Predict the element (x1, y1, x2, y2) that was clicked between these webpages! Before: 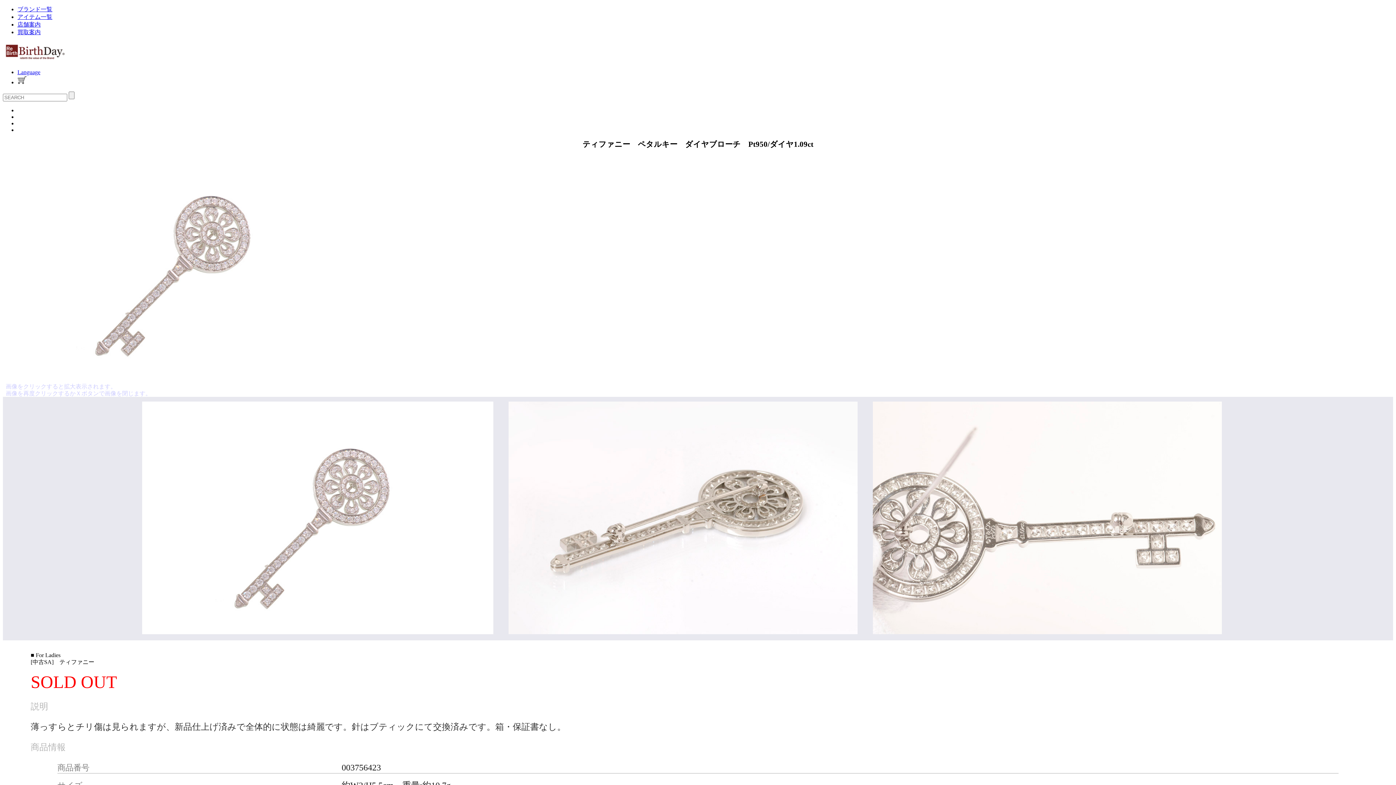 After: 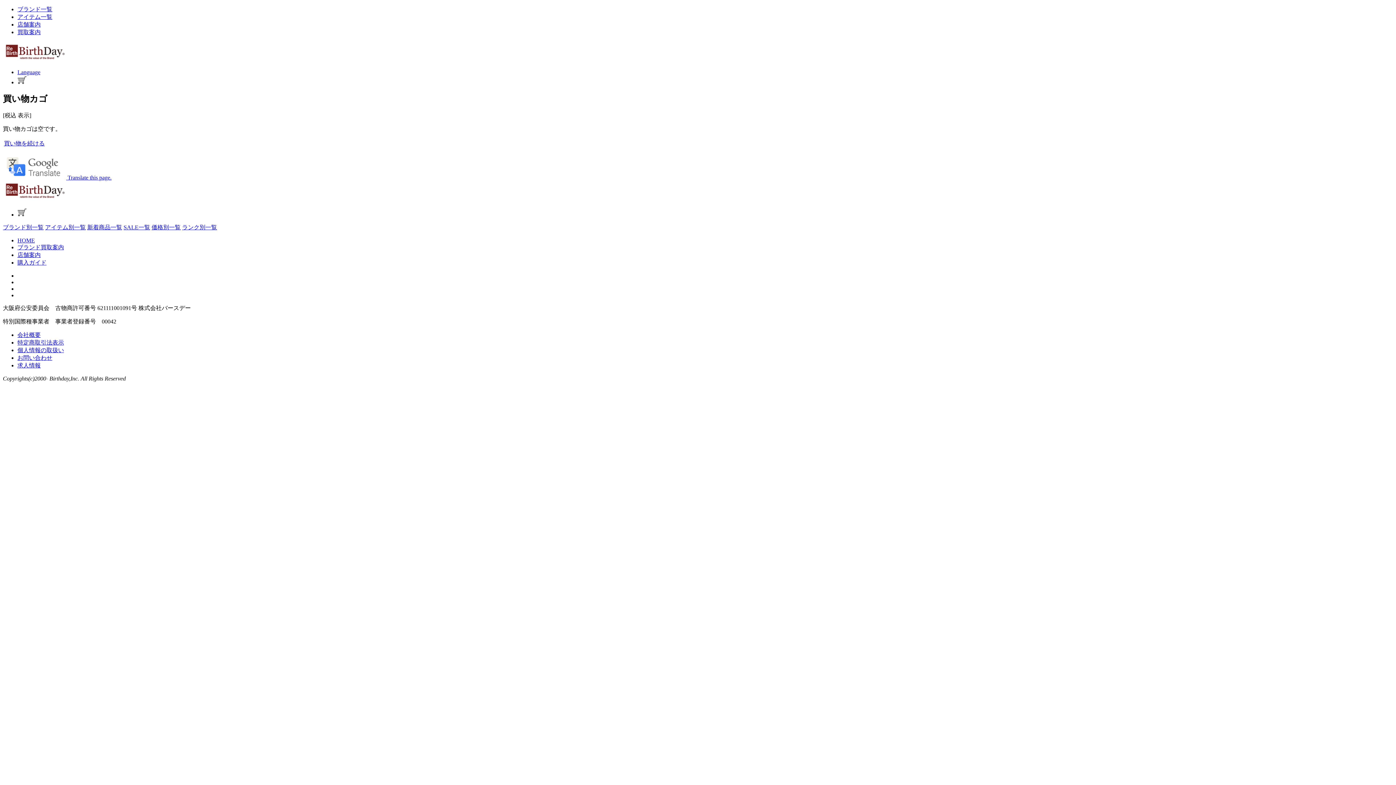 Action: bbox: (17, 79, 26, 85)